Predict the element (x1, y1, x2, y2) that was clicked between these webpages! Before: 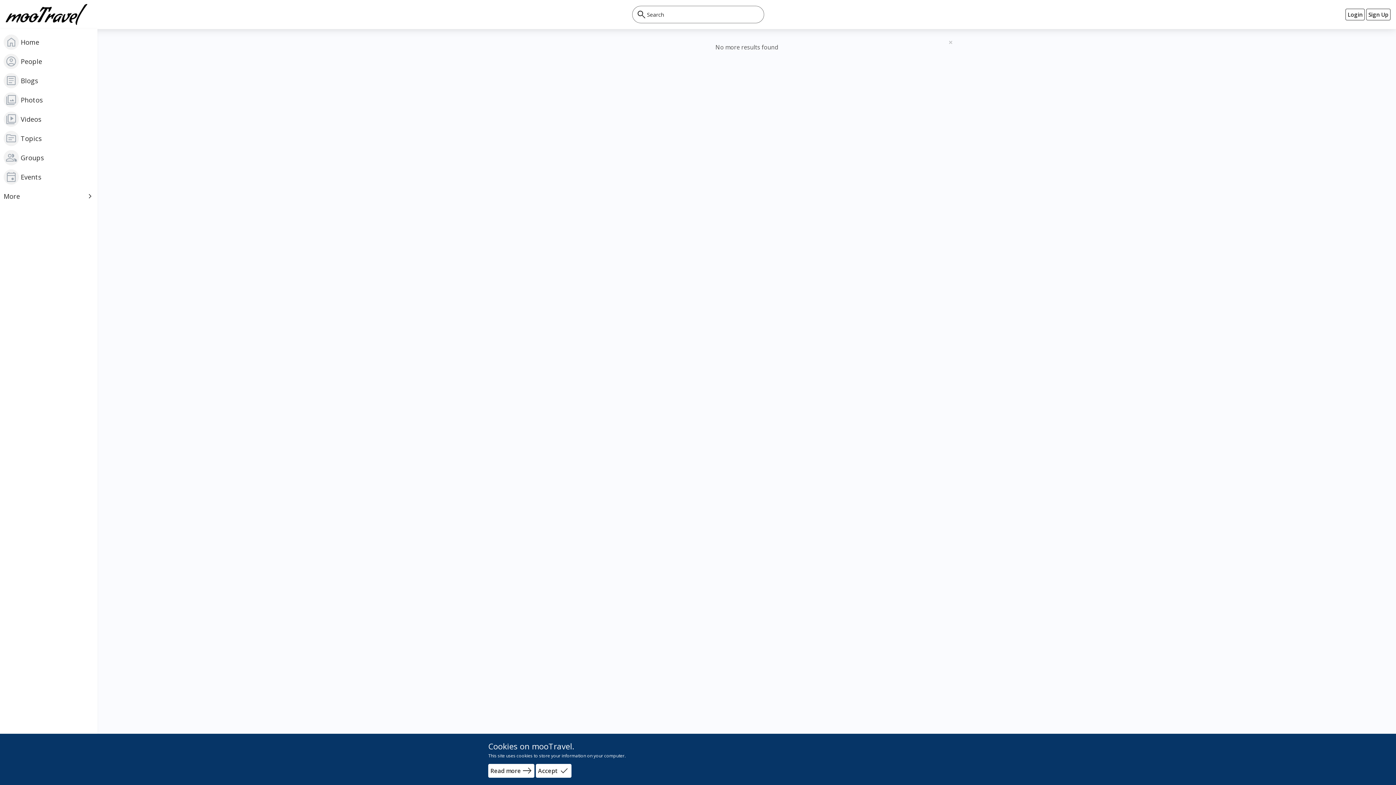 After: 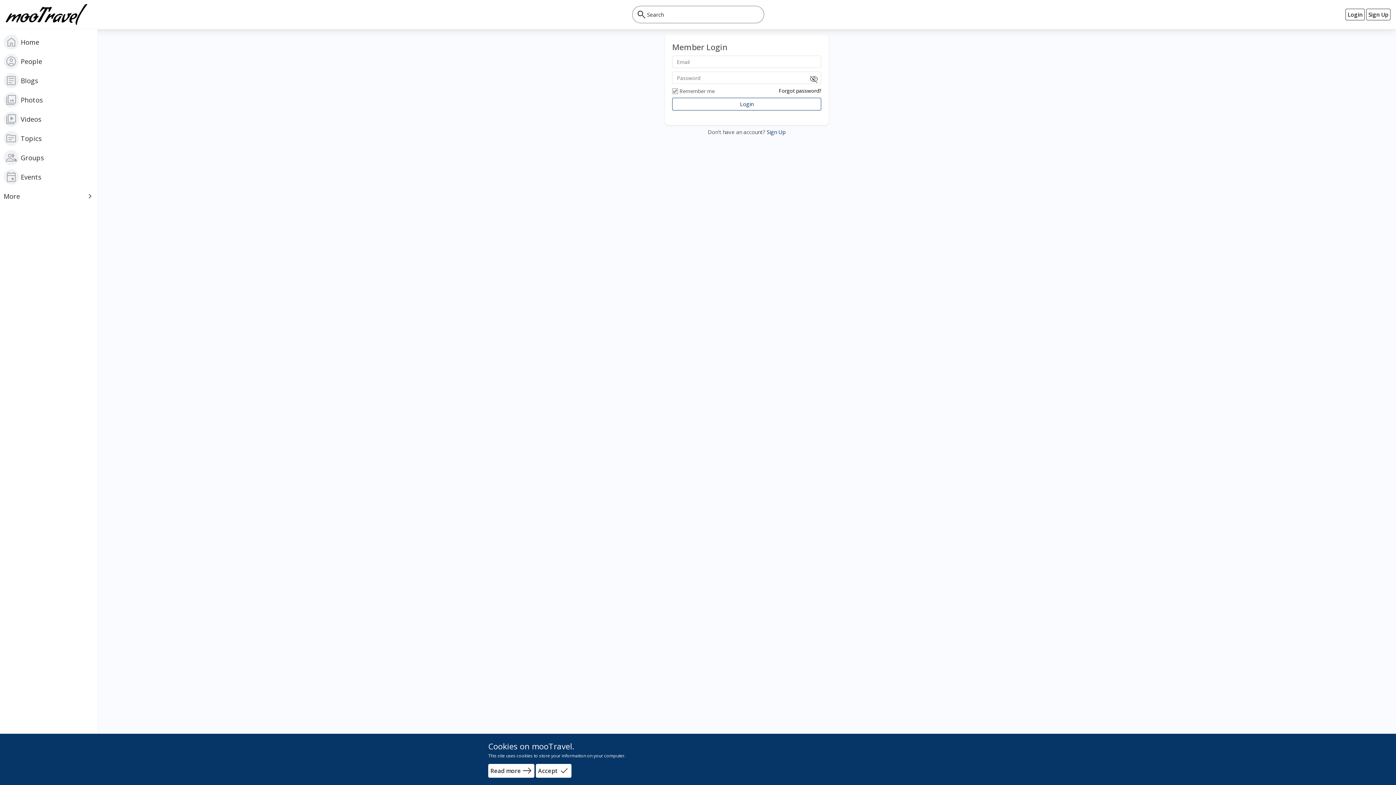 Action: bbox: (1345, 8, 1365, 20) label: Login